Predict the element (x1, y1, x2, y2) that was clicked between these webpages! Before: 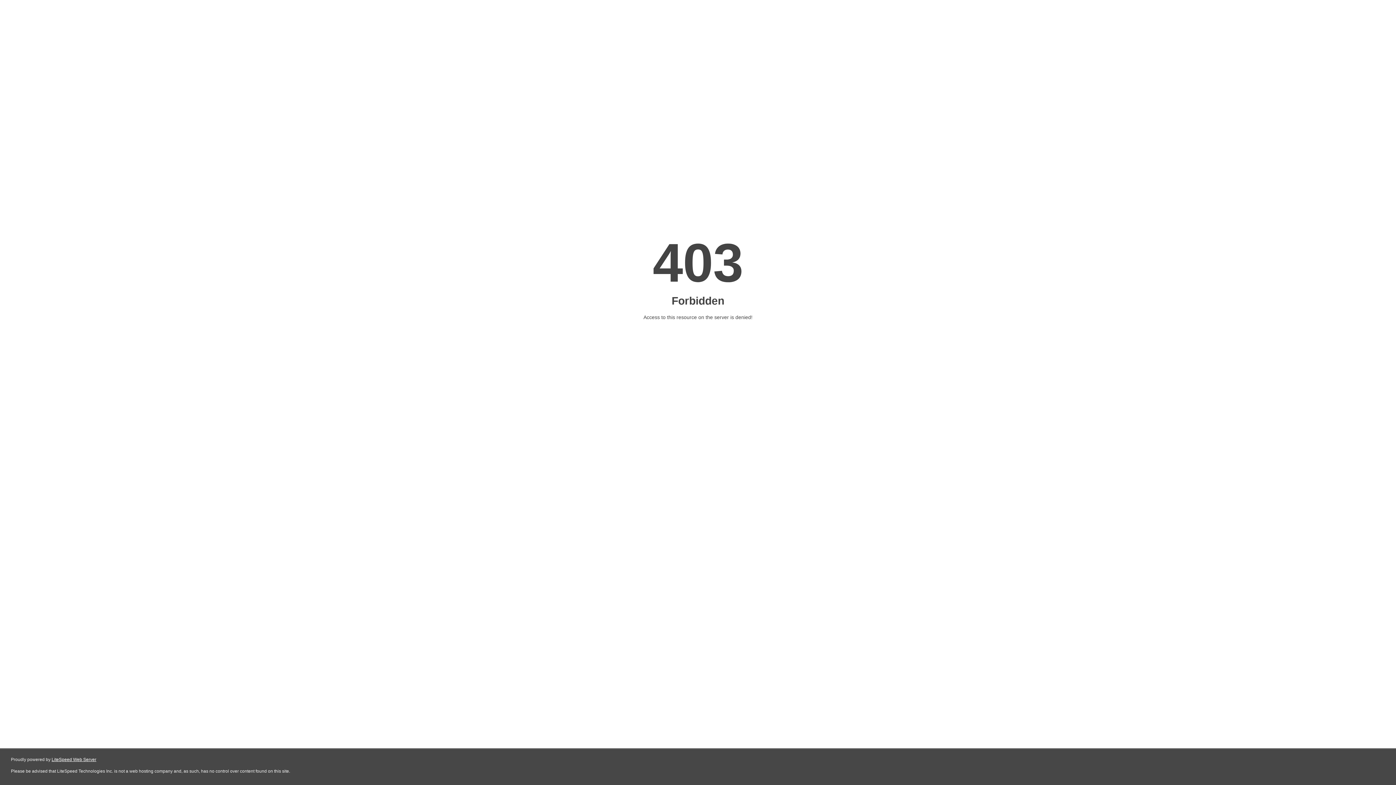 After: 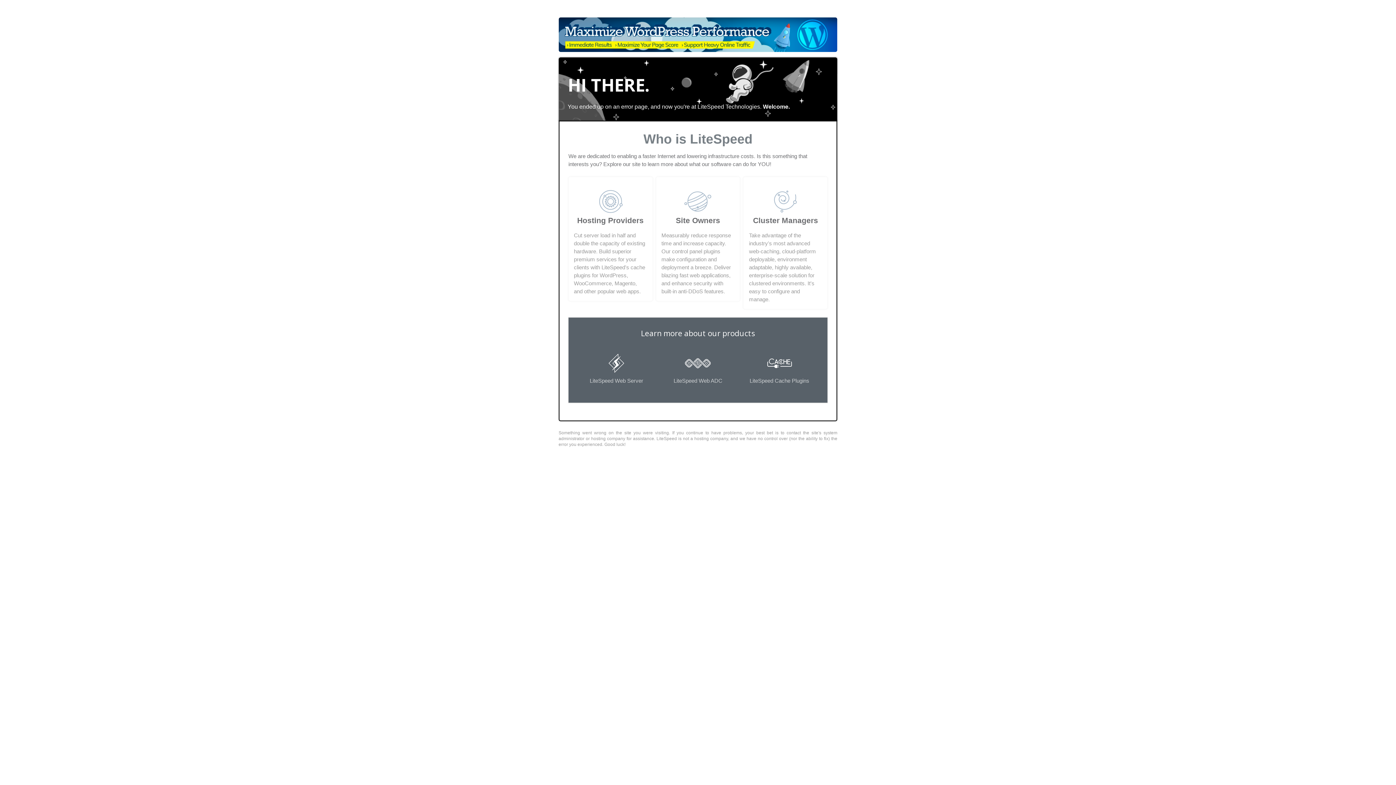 Action: label: LiteSpeed Web Server bbox: (51, 757, 96, 762)